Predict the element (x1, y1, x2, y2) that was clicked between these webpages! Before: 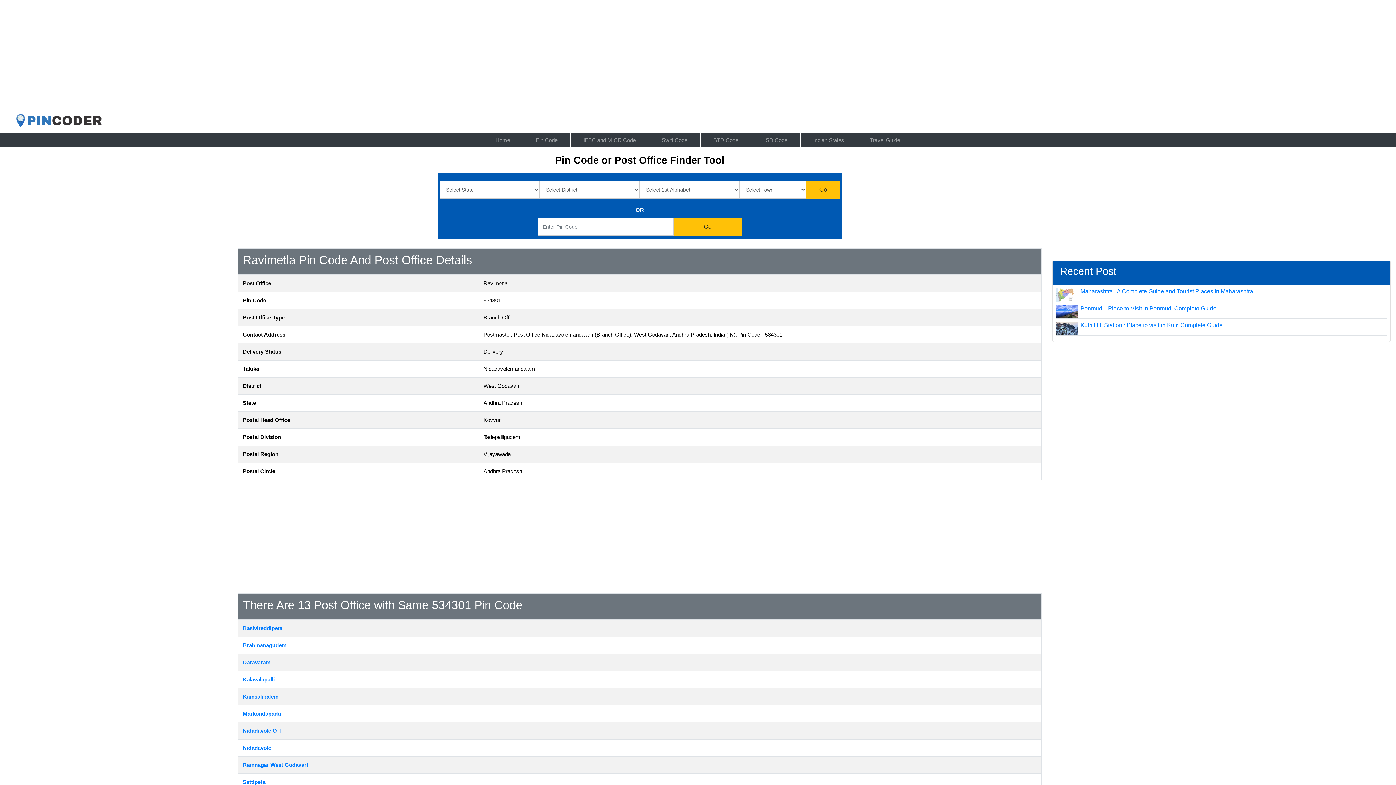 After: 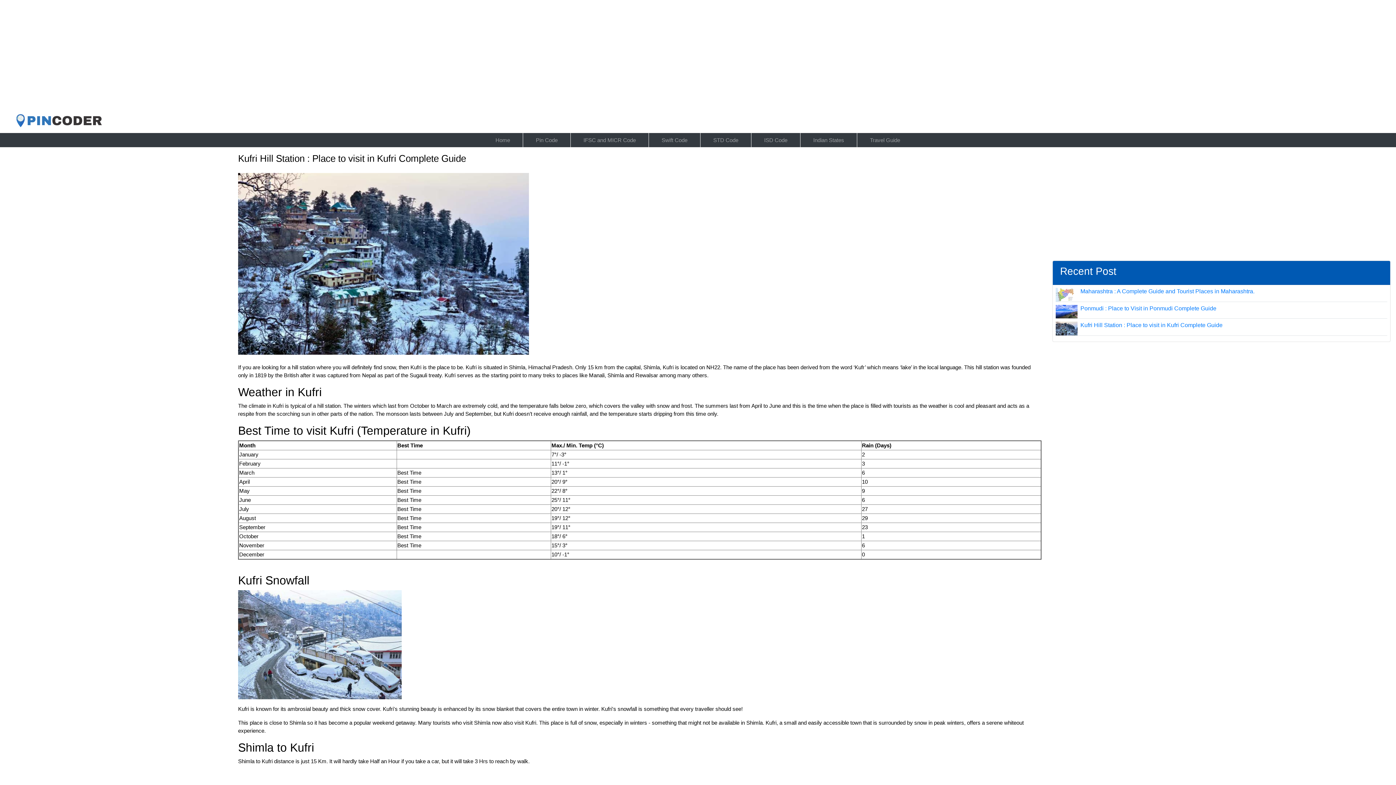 Action: bbox: (1080, 322, 1222, 328) label: Kufri Hill Station : Place to visit in Kufri Complete Guide